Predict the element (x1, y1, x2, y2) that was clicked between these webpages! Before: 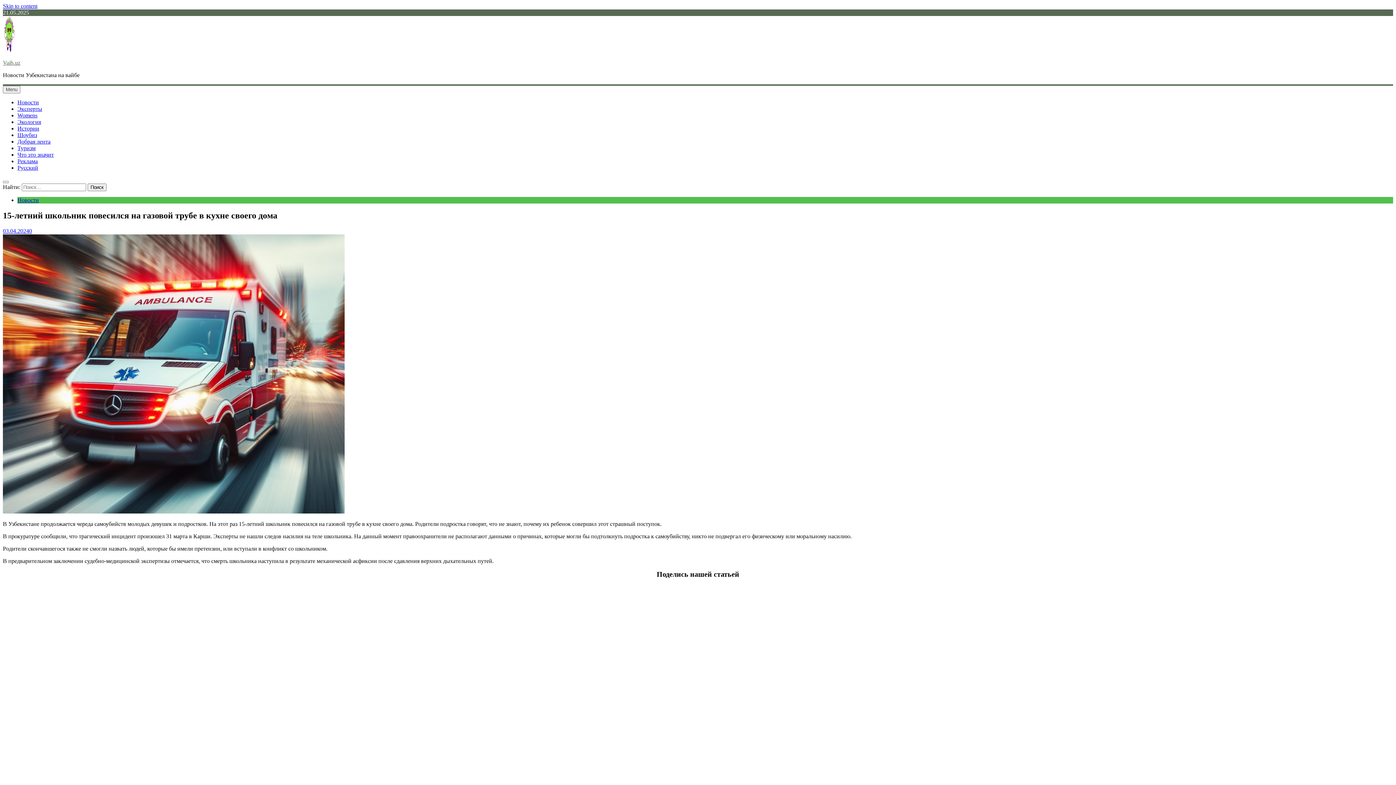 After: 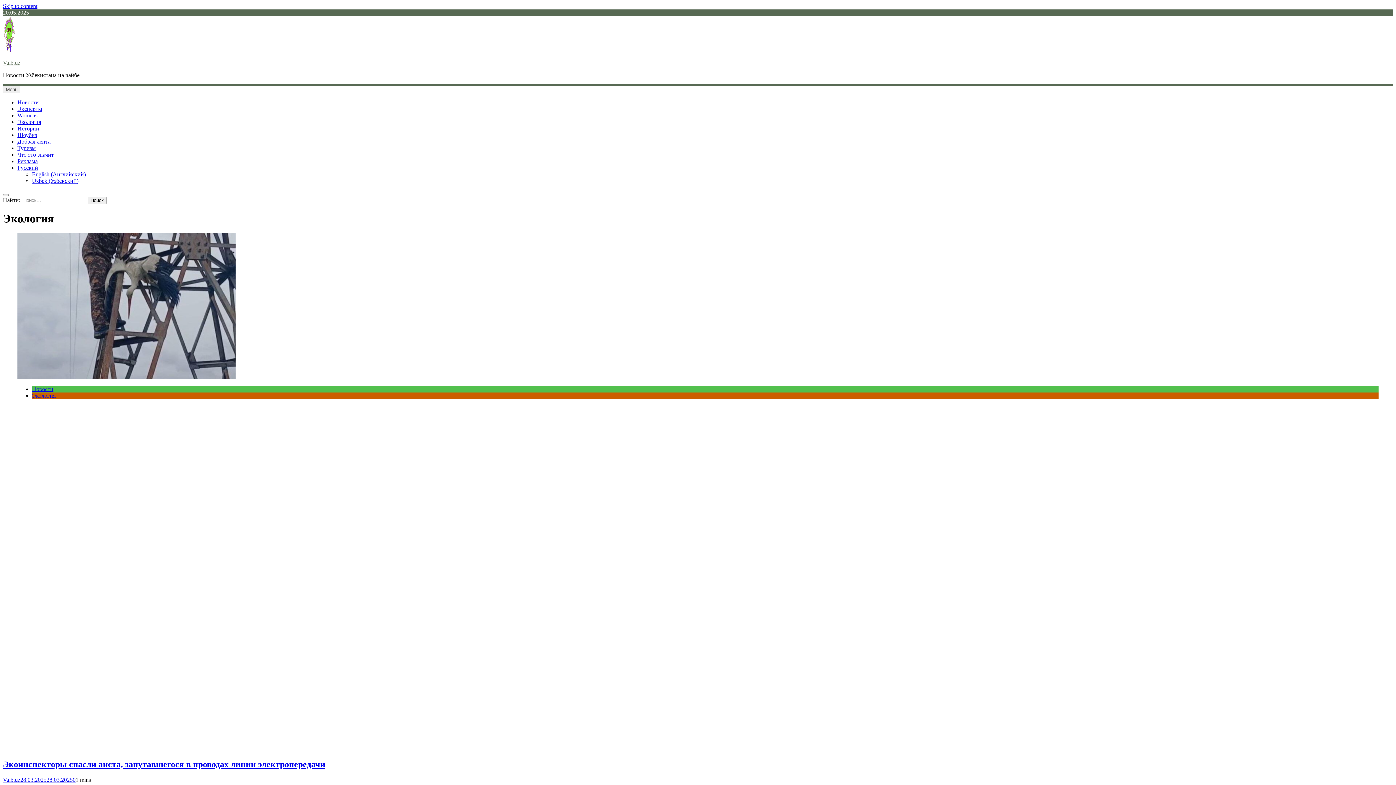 Action: bbox: (17, 118, 41, 125) label: Экология